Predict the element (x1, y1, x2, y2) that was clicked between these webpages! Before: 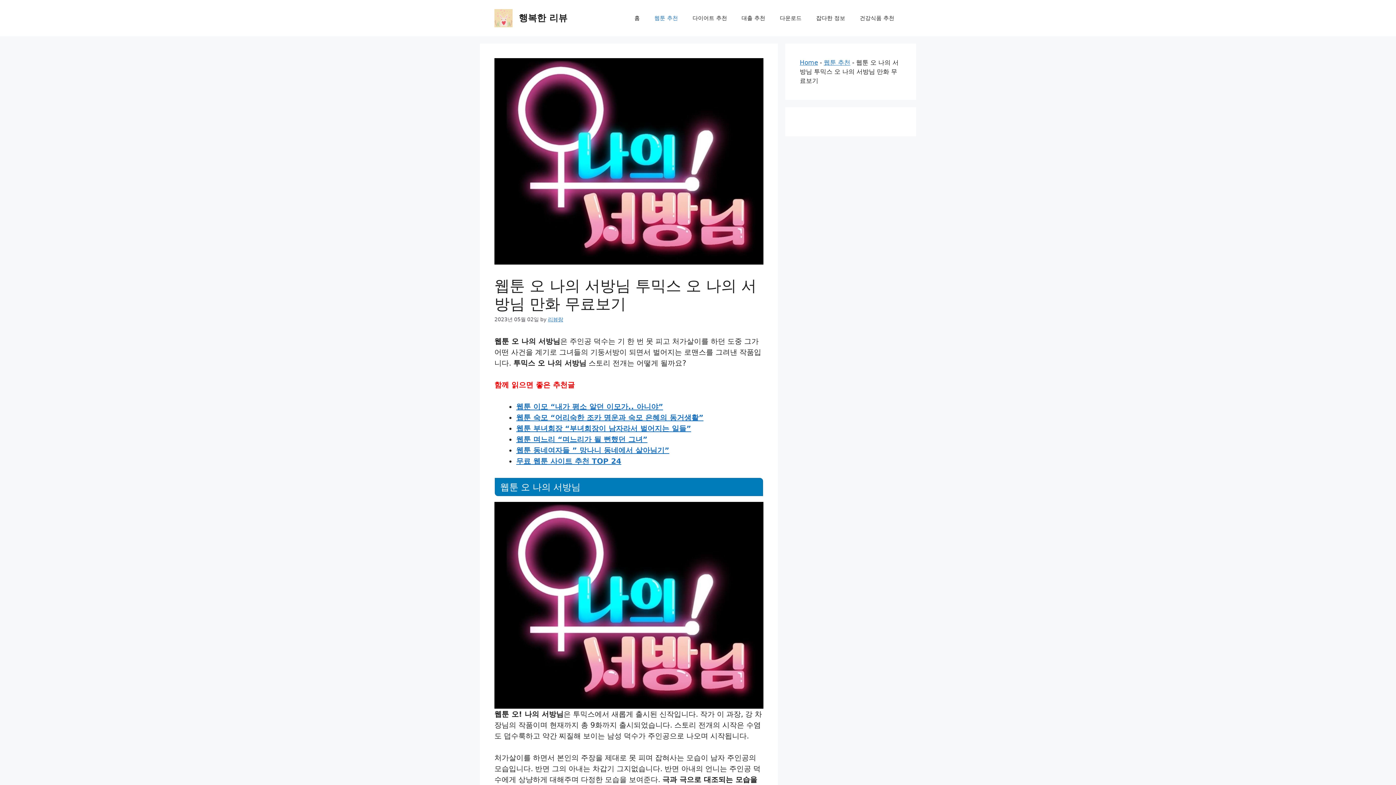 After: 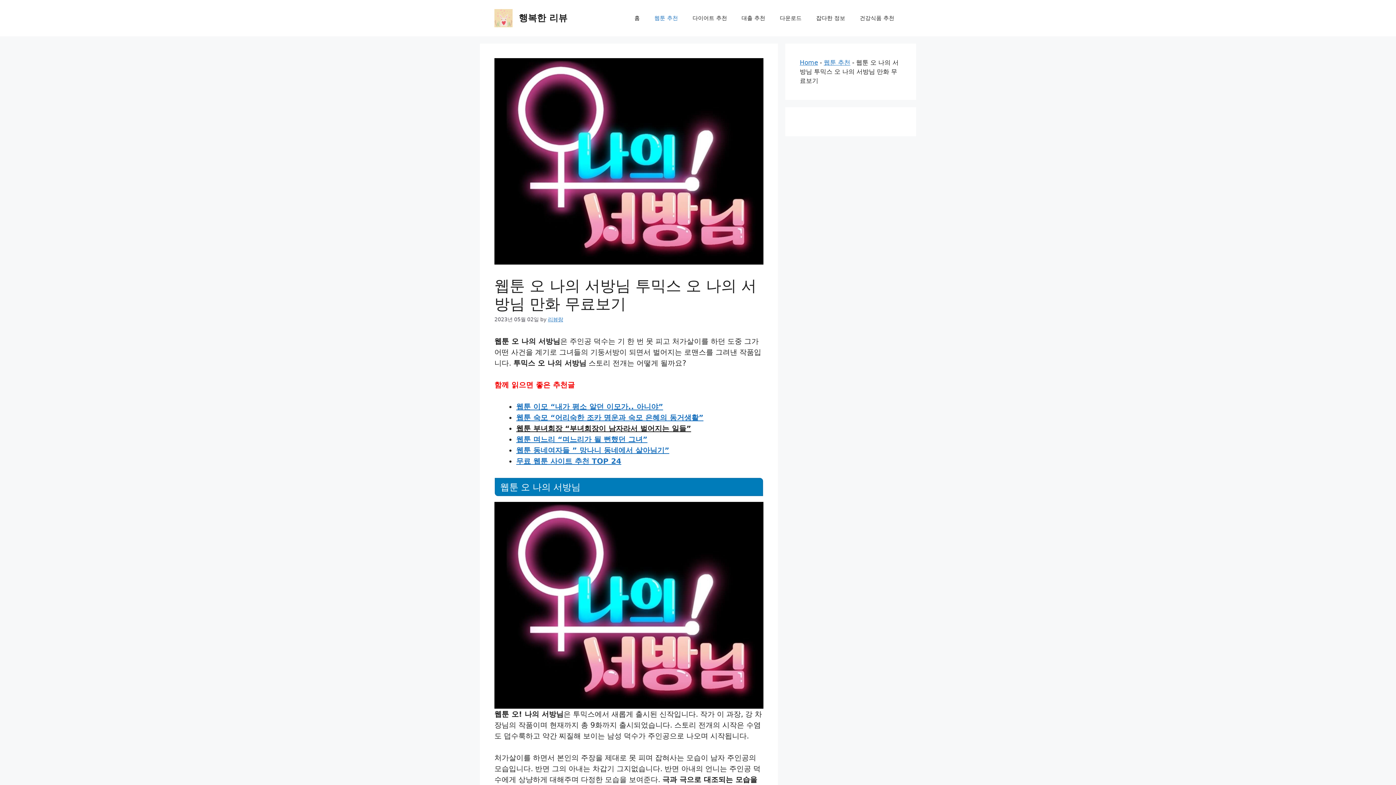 Action: bbox: (516, 424, 691, 433) label: 웹툰 부녀회장 “부녀회장이 남자라서 벌어지는 일들”